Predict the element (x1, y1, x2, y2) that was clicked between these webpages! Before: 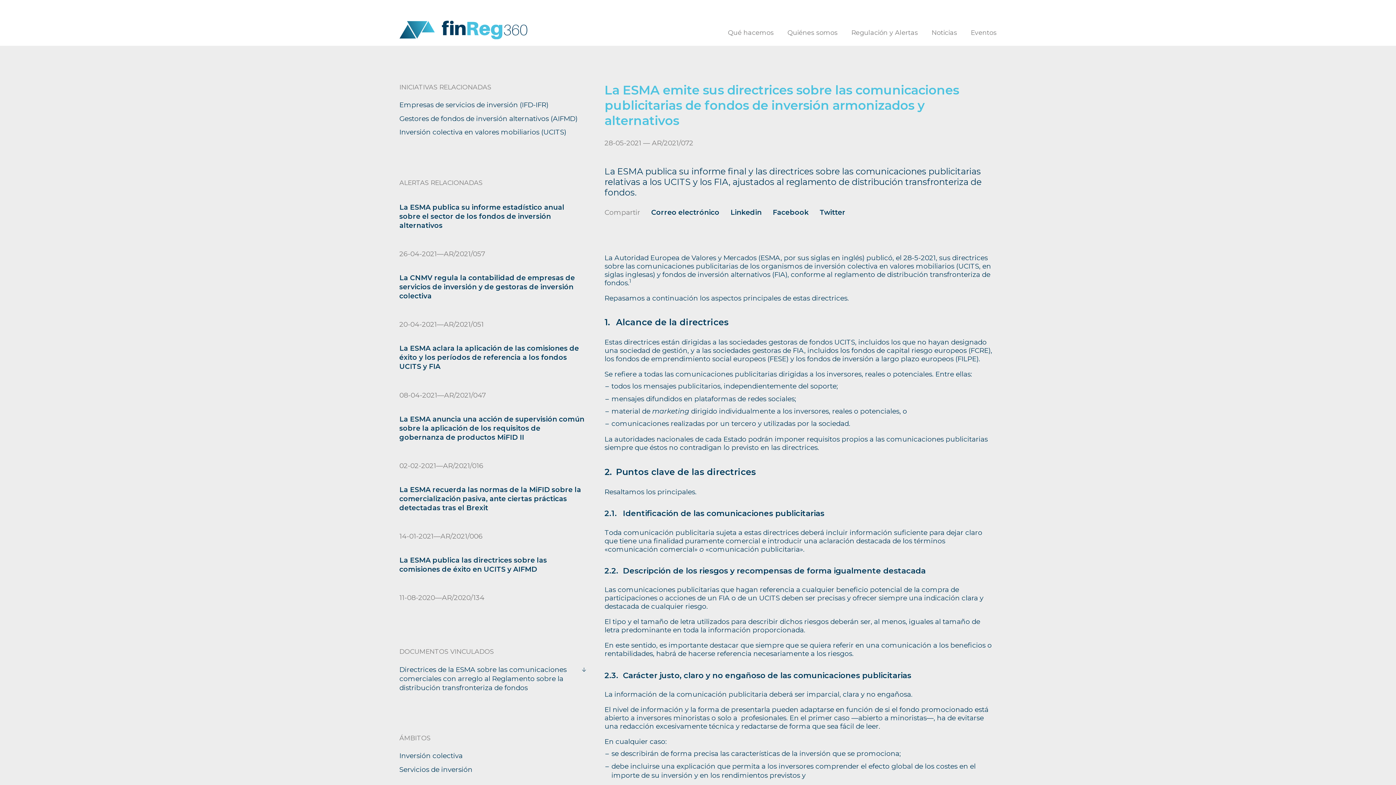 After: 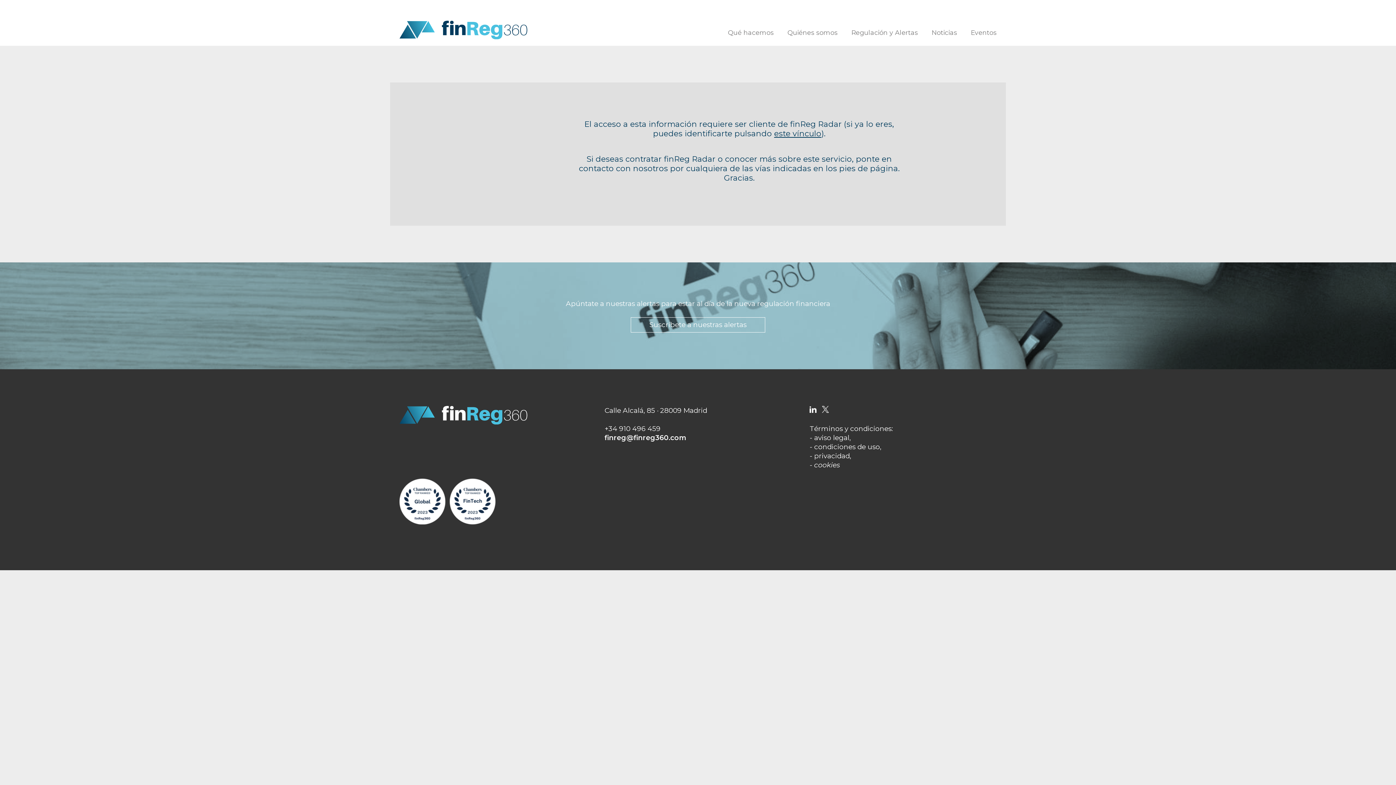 Action: label: Inversión colectiva en valores mobiliarios (UCITS) bbox: (399, 128, 566, 136)